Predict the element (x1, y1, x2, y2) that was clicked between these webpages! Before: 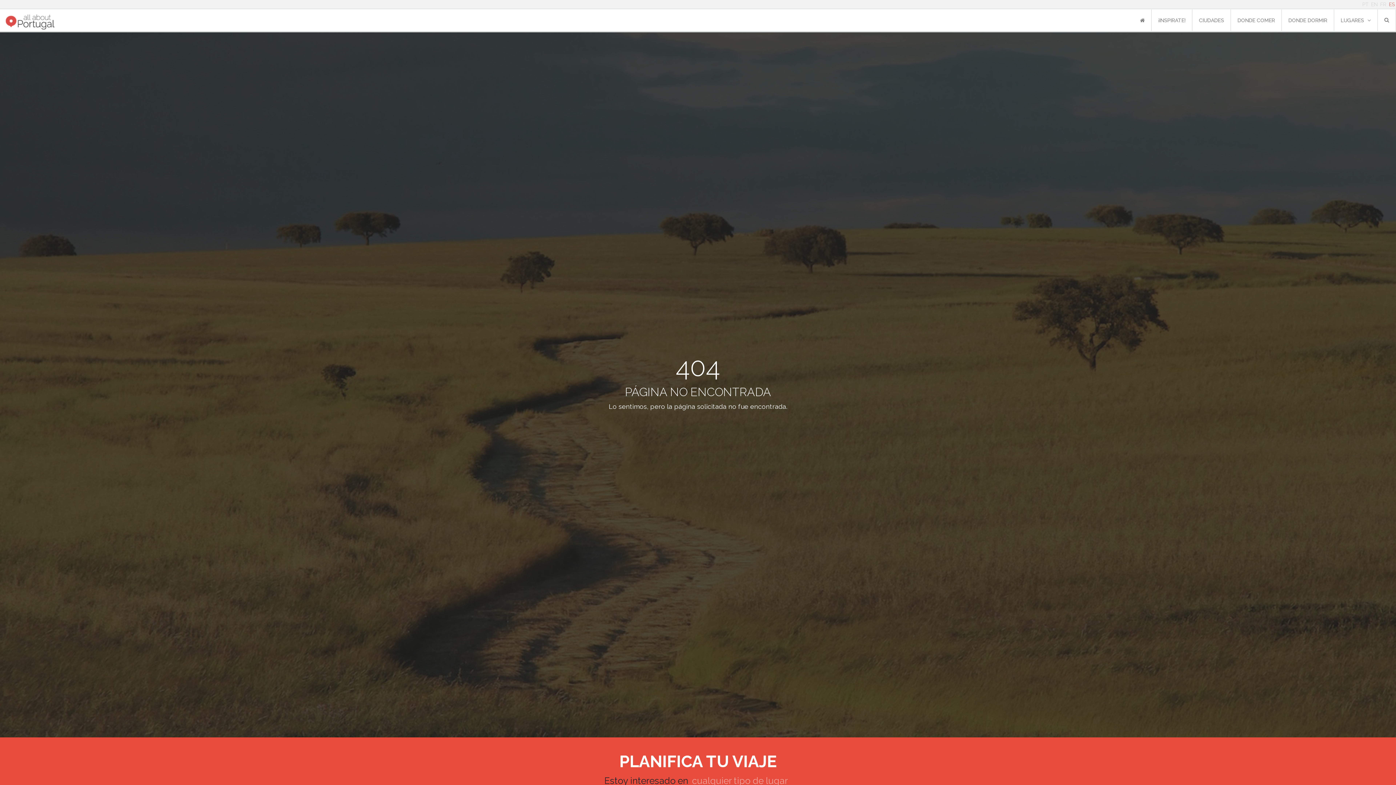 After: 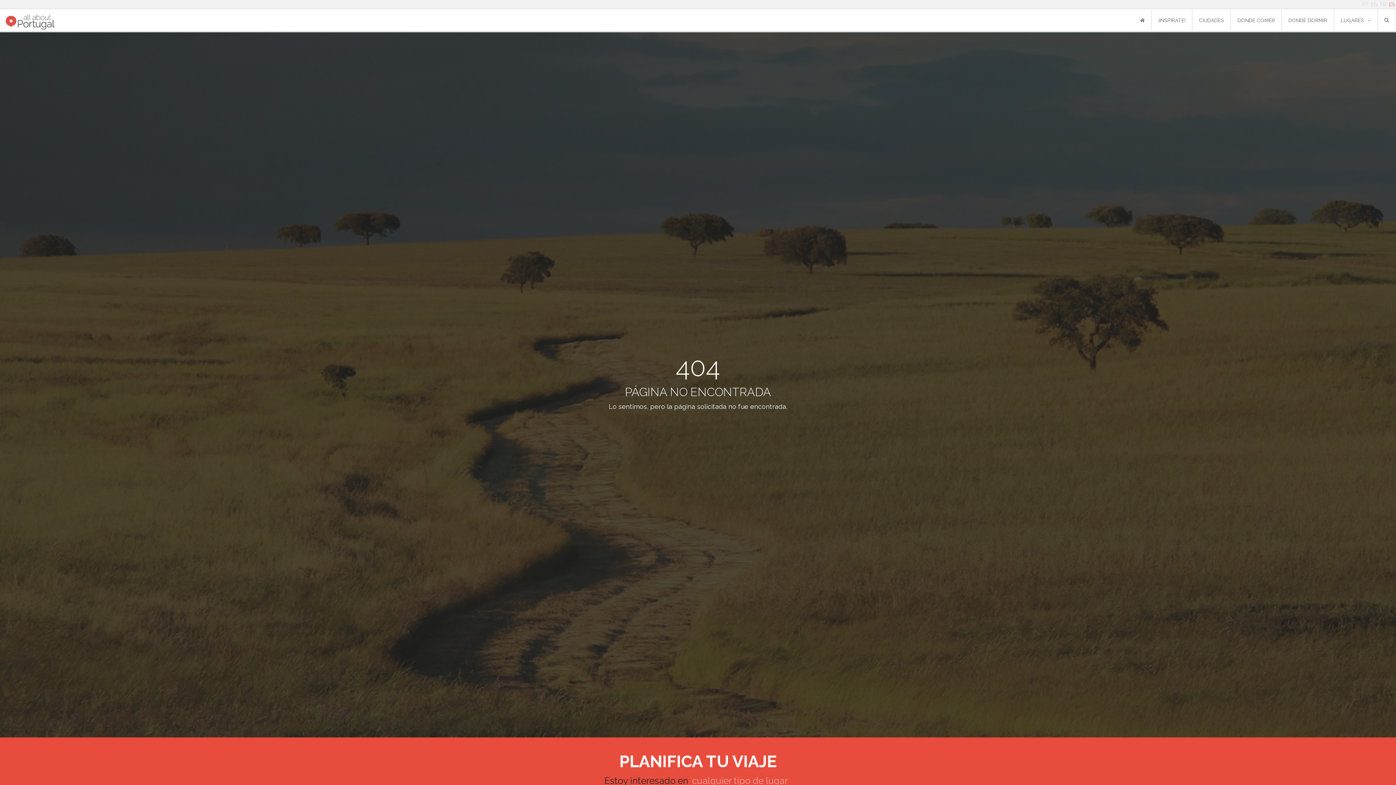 Action: bbox: (1362, 1, 1368, 7) label: PT